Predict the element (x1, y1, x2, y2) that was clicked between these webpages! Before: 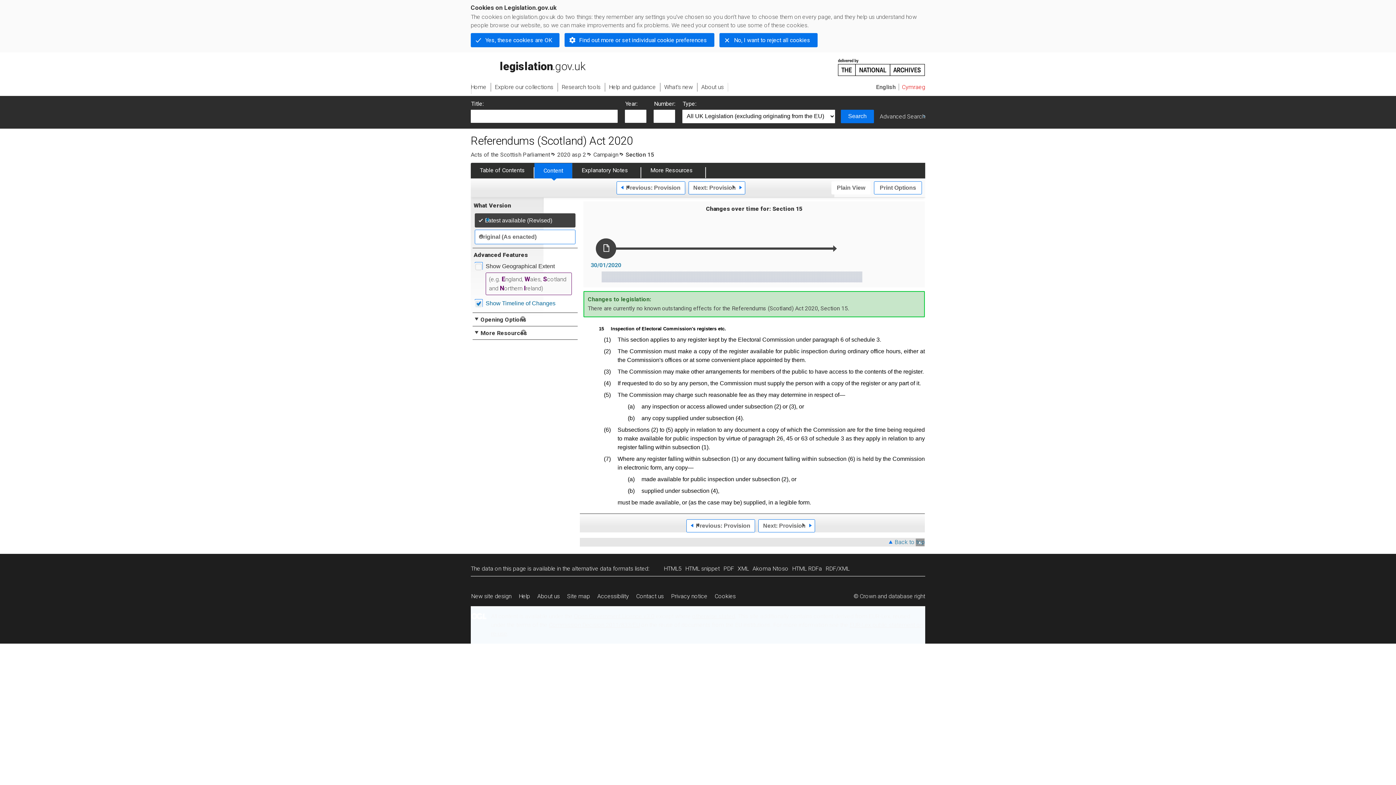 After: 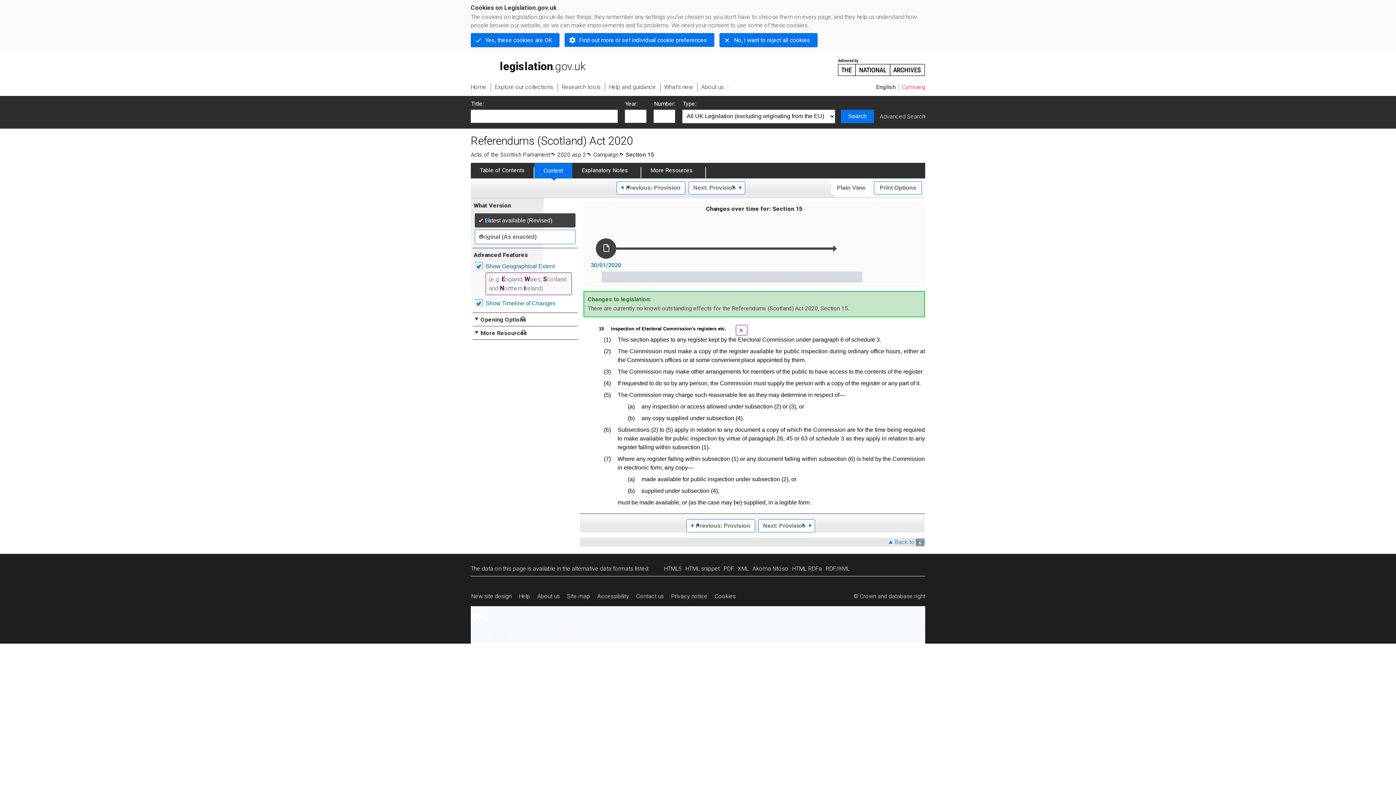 Action: bbox: (474, 261, 575, 270) label: Show Geographical Extent